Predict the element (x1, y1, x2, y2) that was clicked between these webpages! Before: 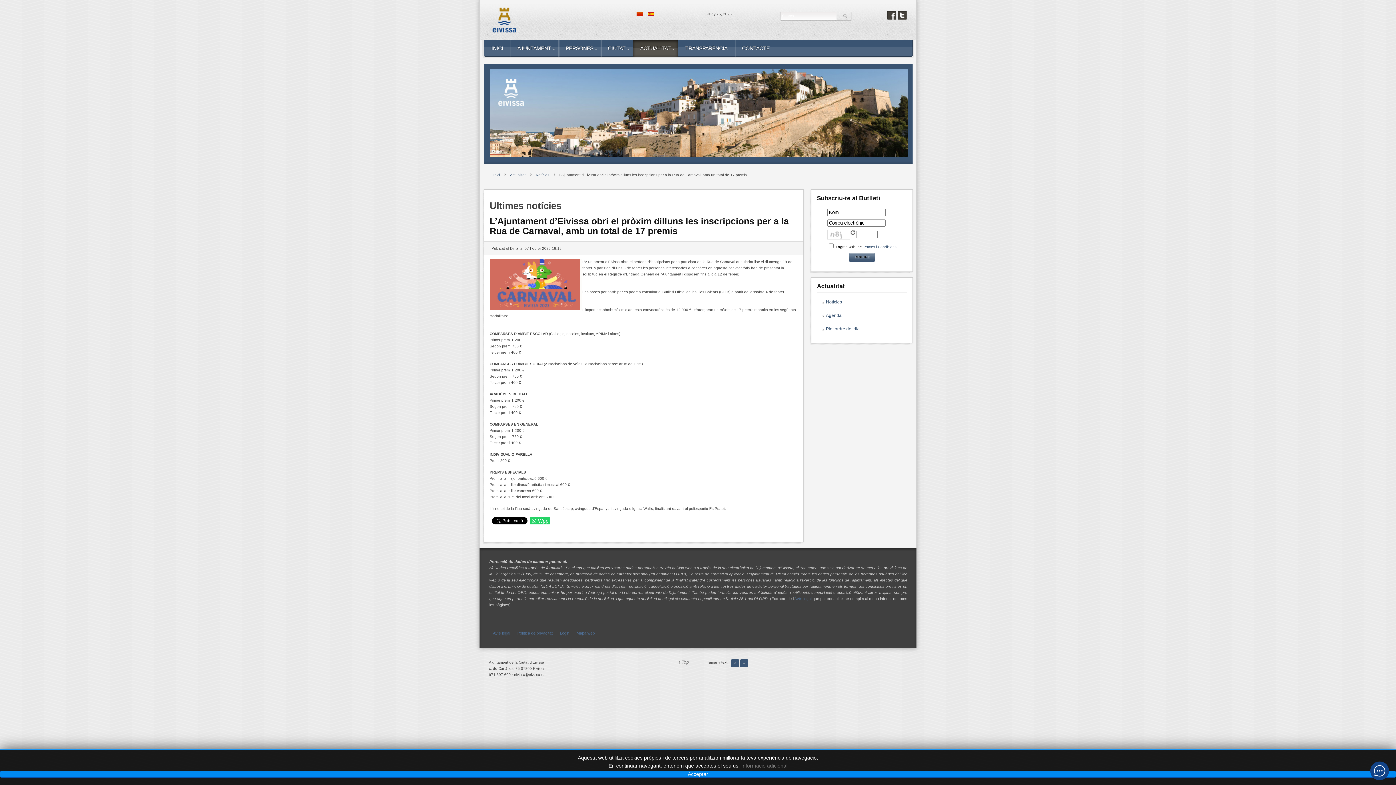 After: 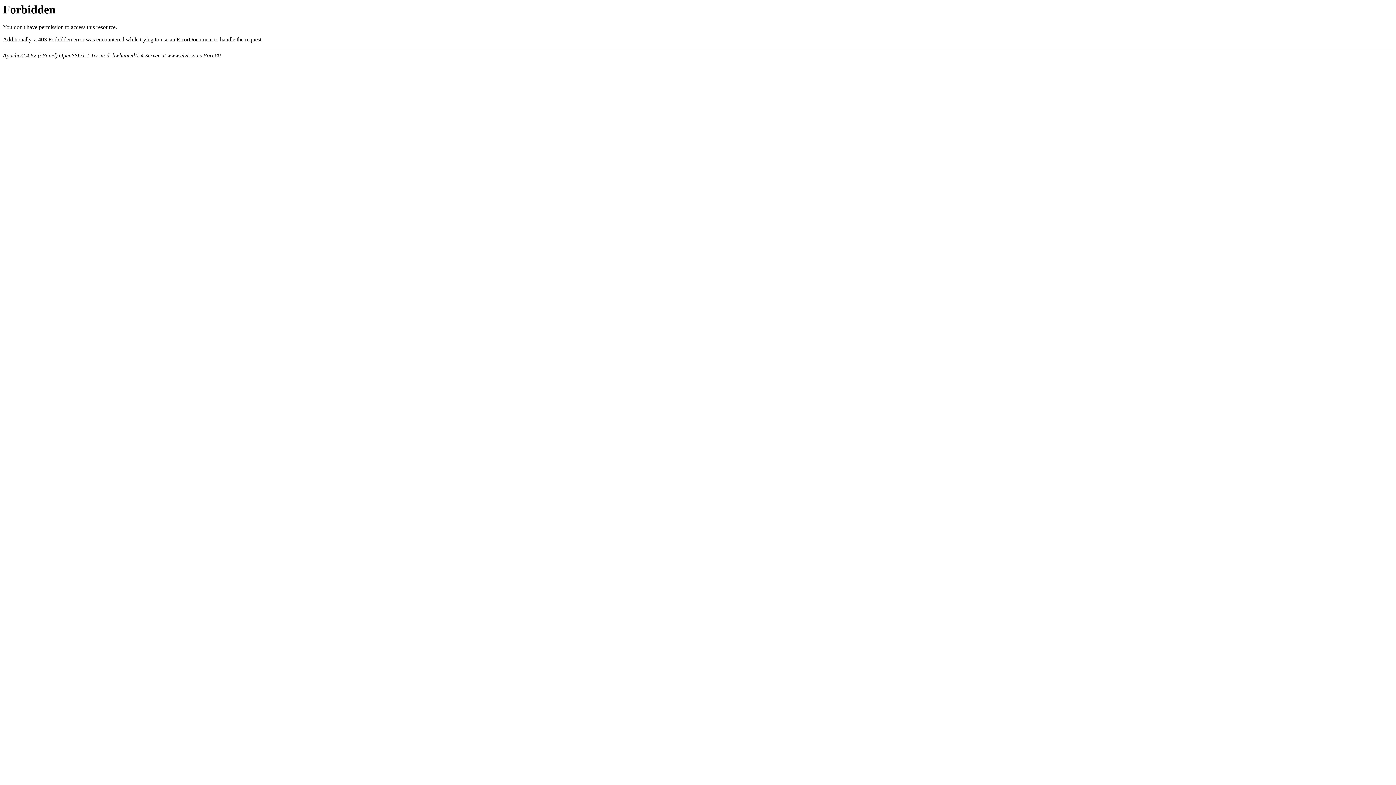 Action: label: Avís legal bbox: (794, 596, 811, 601)